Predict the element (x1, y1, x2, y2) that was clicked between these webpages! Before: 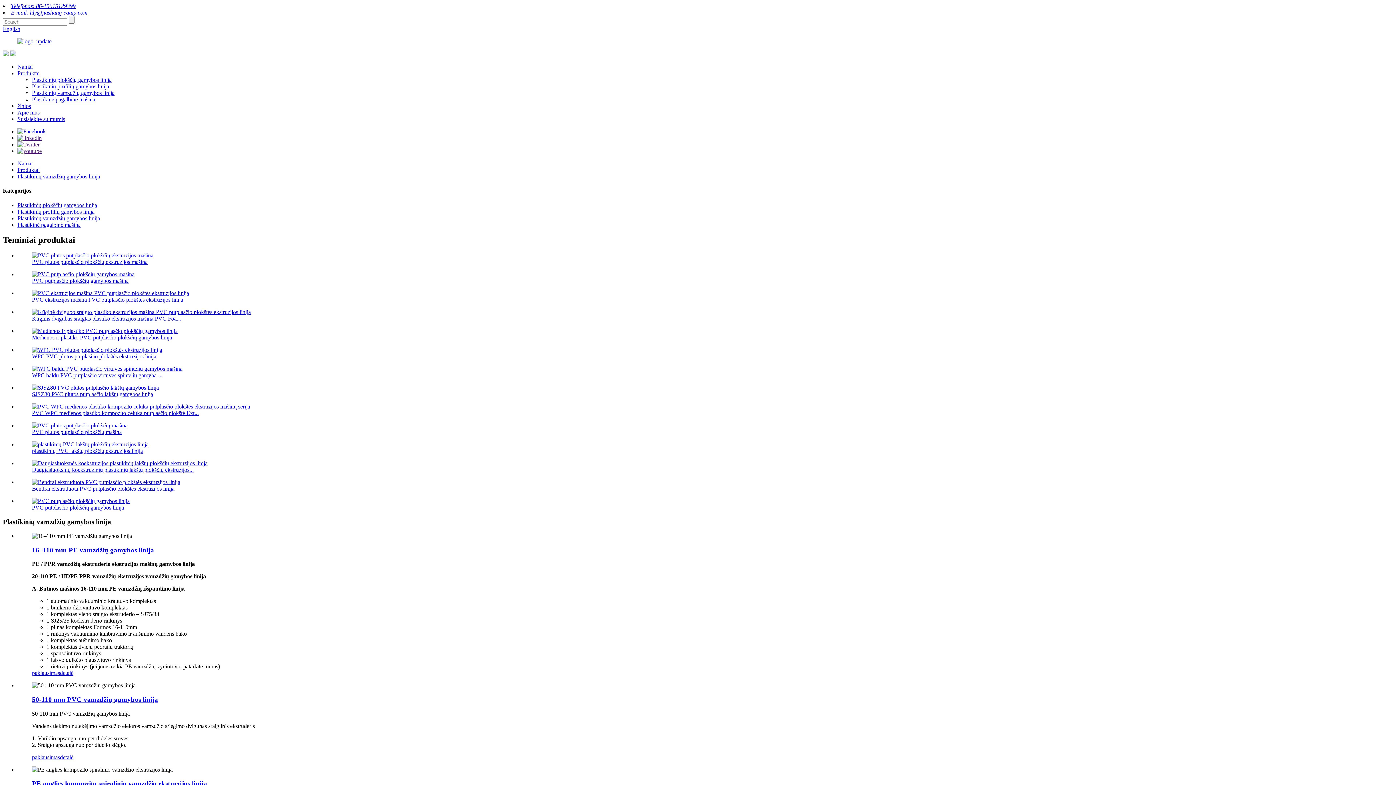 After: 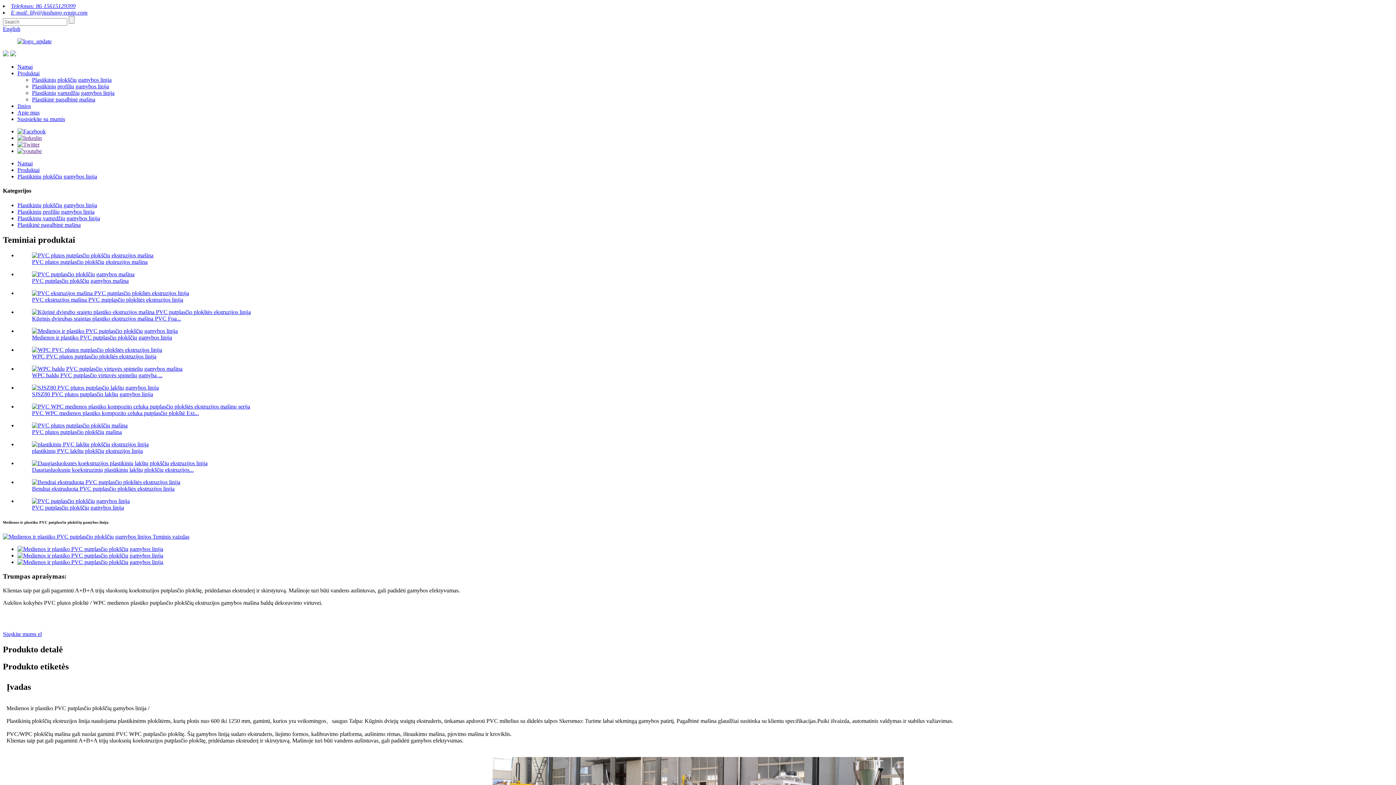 Action: label: Medienos ir plastiko PVC putplasčio plokščių gamybos linija bbox: (32, 334, 172, 340)